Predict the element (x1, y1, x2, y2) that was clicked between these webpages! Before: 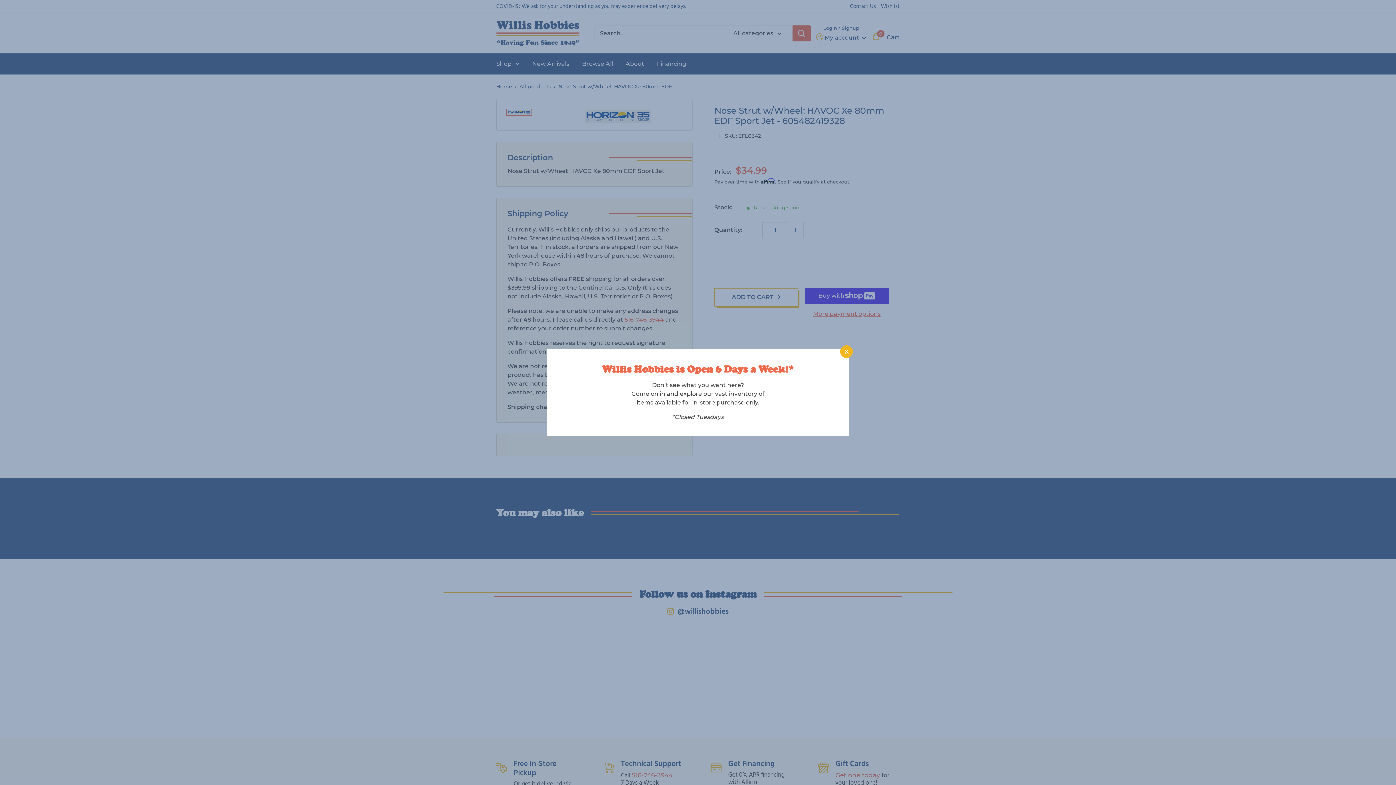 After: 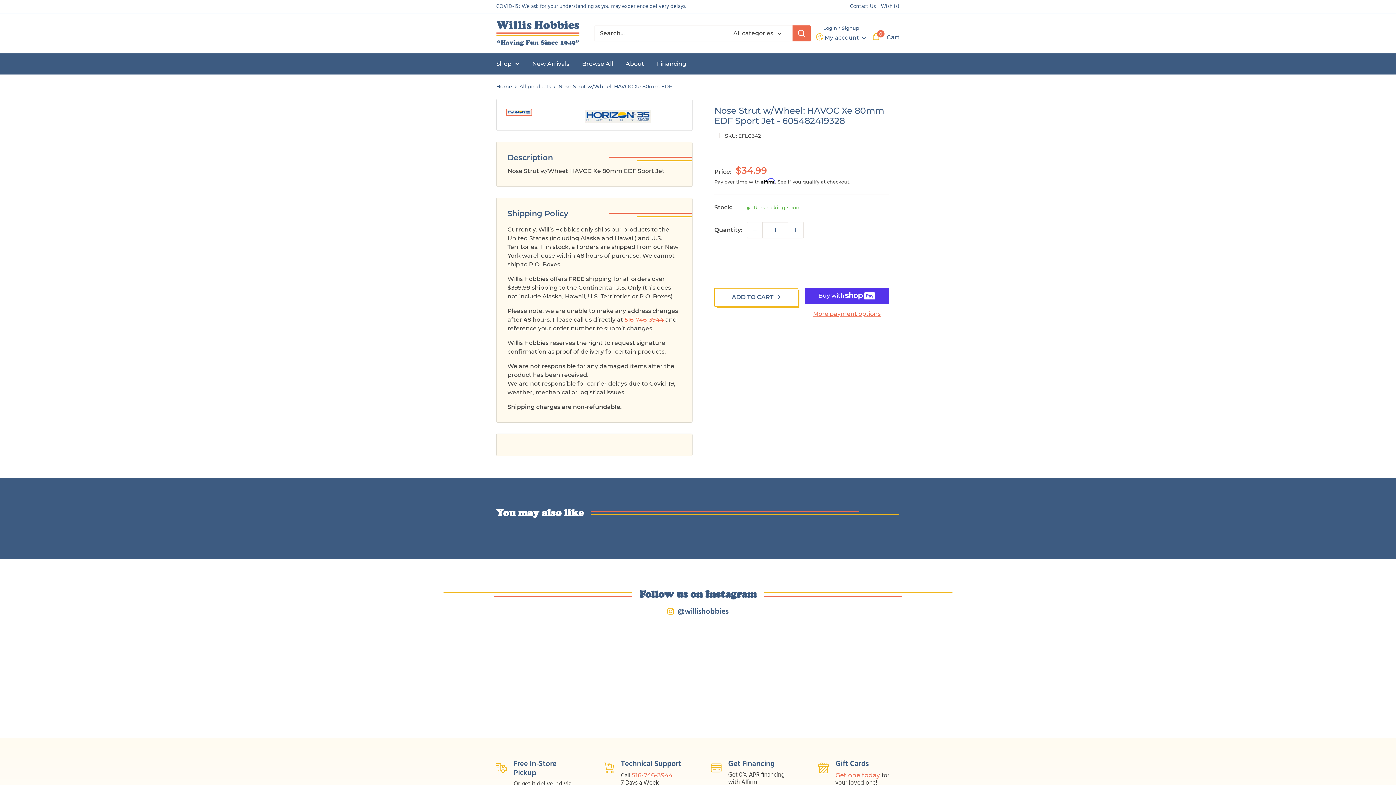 Action: label: X bbox: (840, 345, 853, 358)